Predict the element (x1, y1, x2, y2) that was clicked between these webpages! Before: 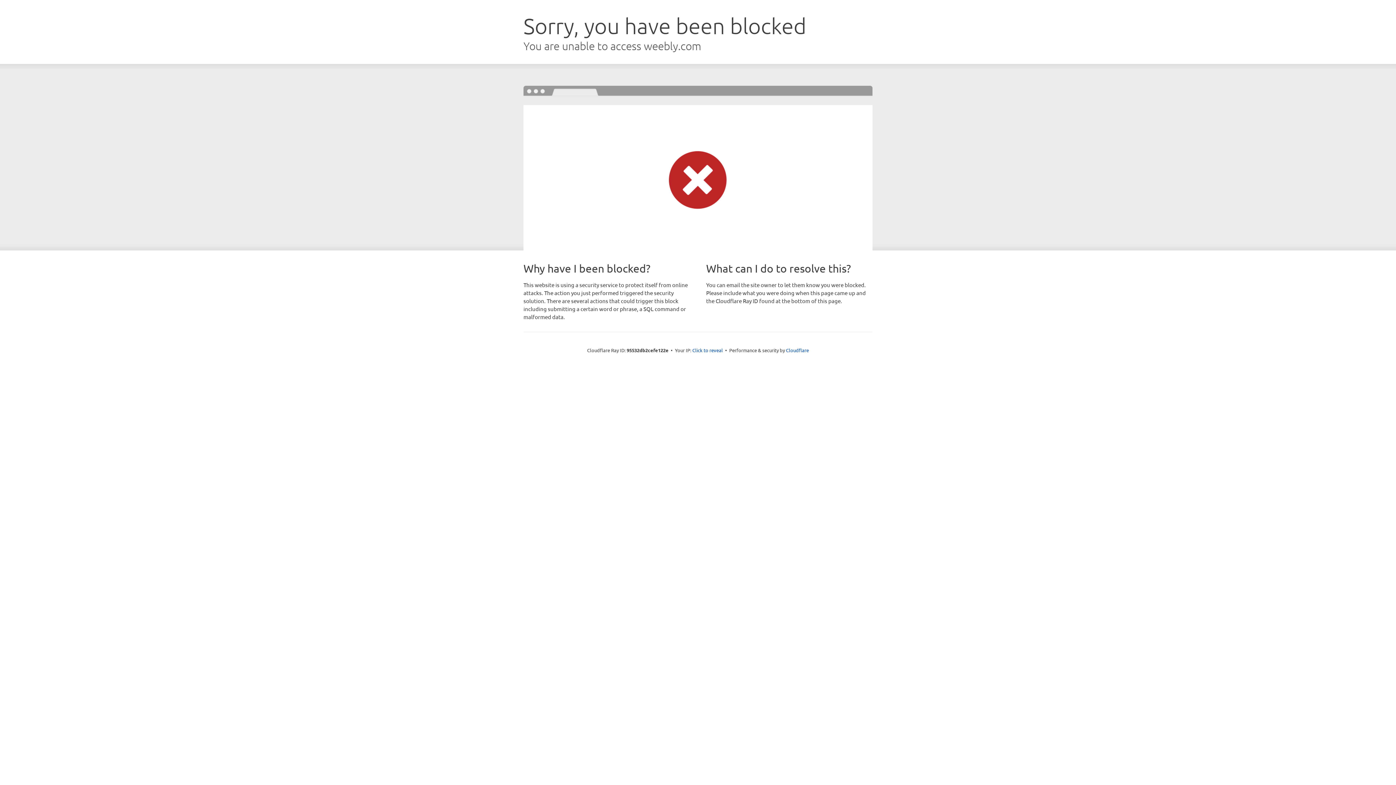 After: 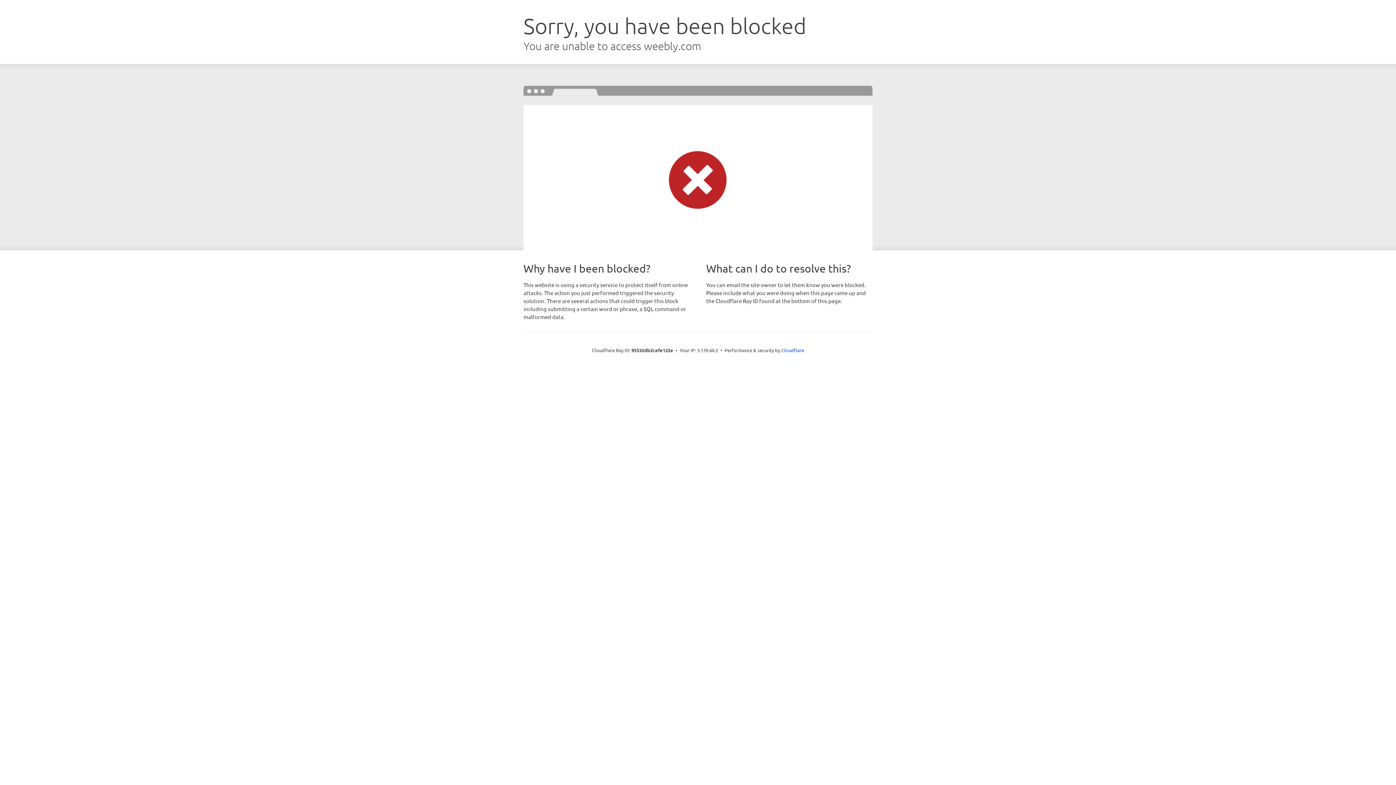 Action: label: Click to reveal bbox: (692, 346, 723, 353)